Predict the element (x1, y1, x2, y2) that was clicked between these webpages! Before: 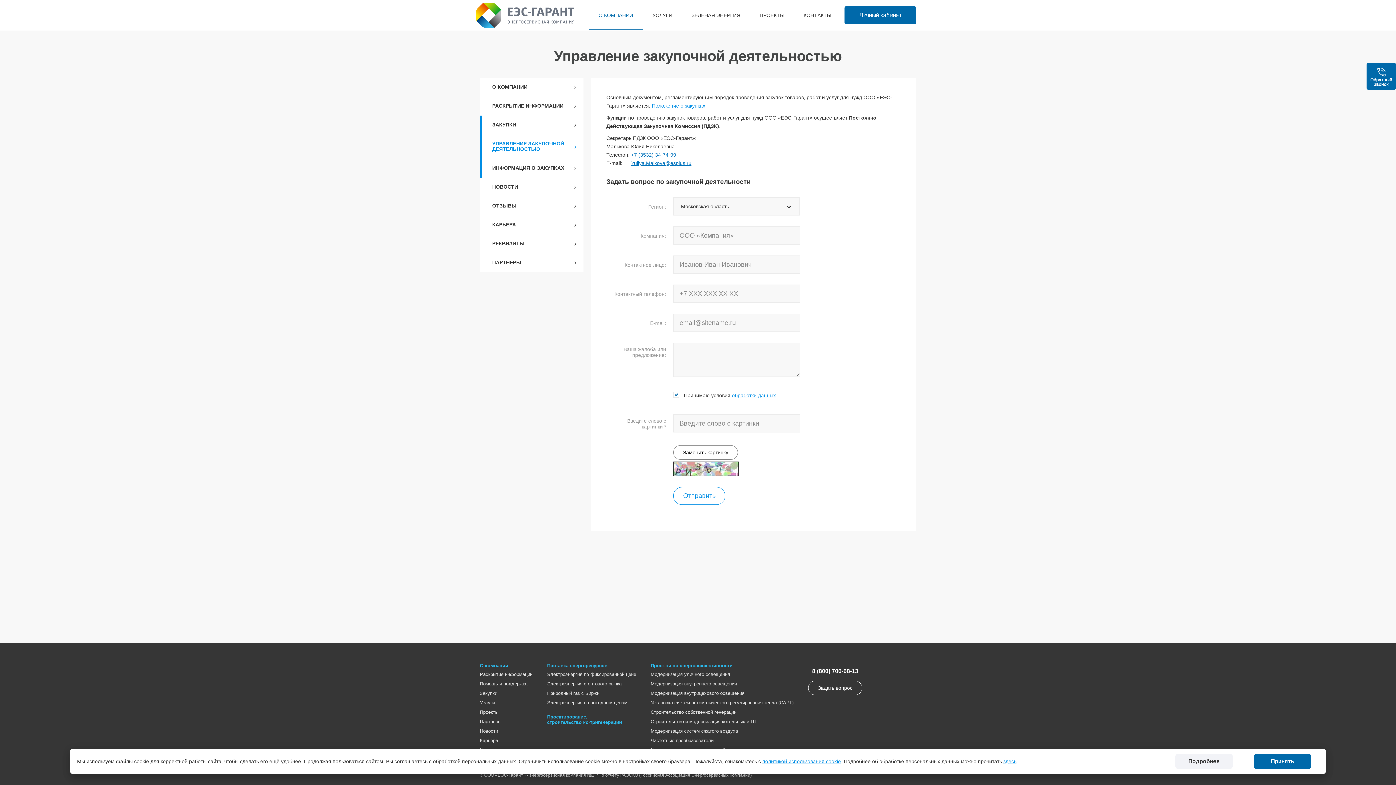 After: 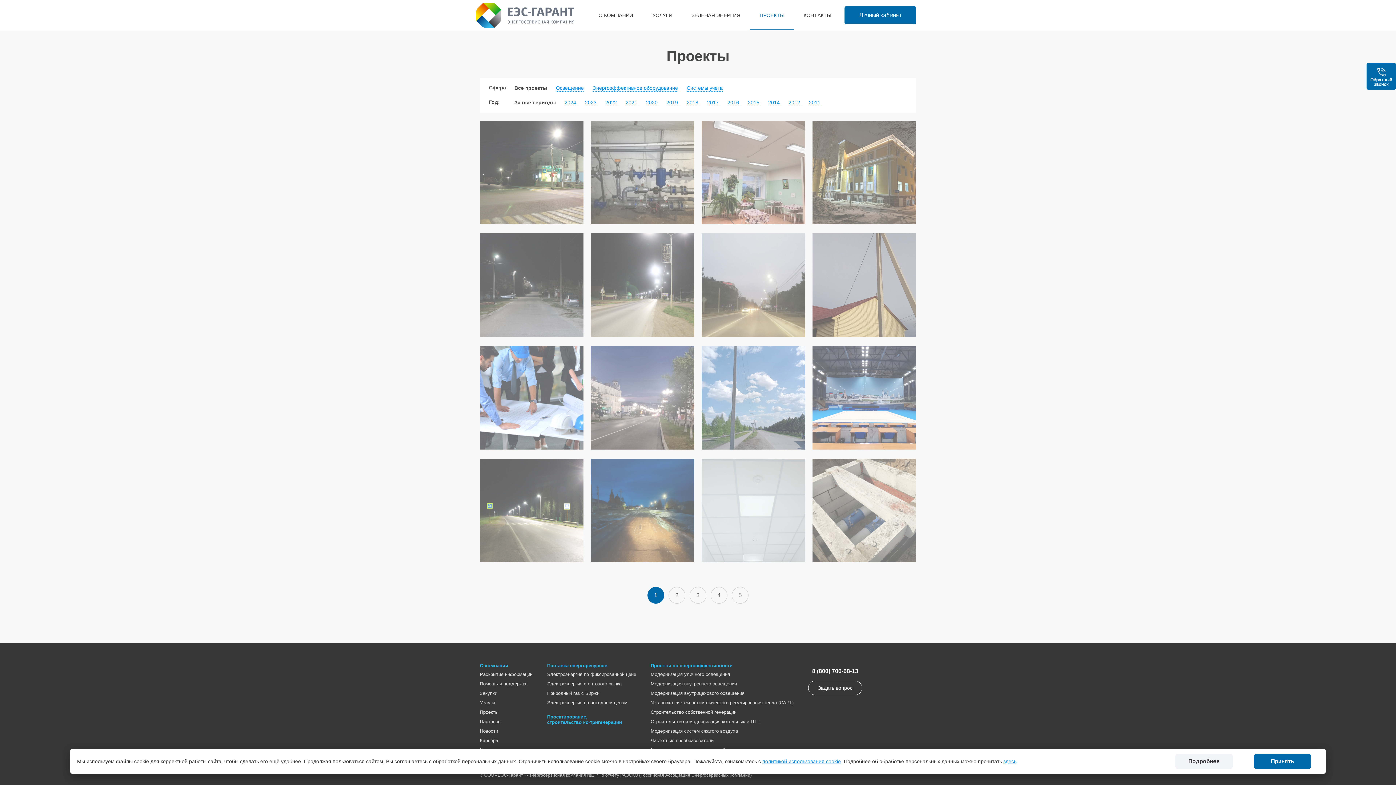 Action: label: ПРОЕКТЫ bbox: (750, 0, 794, 30)